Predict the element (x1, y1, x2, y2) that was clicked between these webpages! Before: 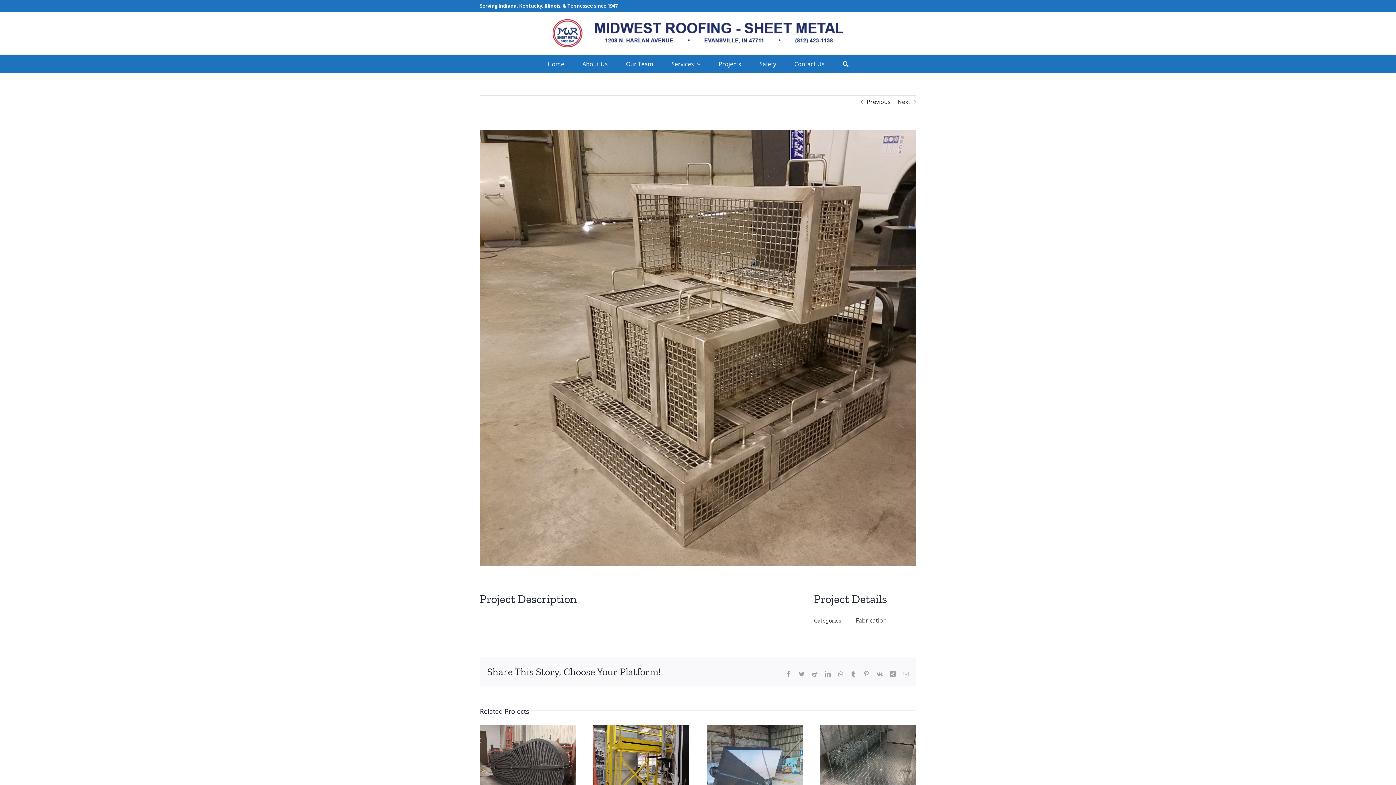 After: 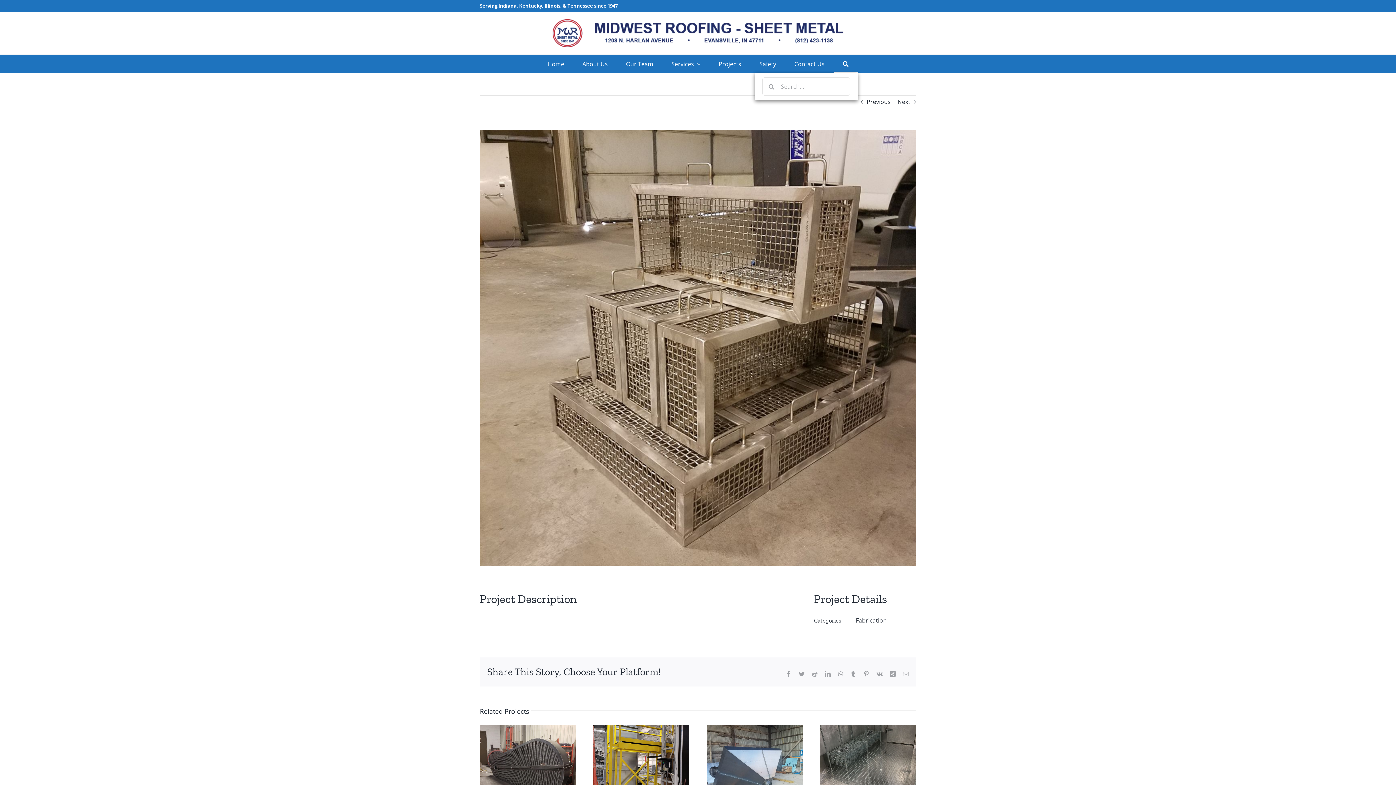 Action: label: Search bbox: (833, 54, 857, 73)